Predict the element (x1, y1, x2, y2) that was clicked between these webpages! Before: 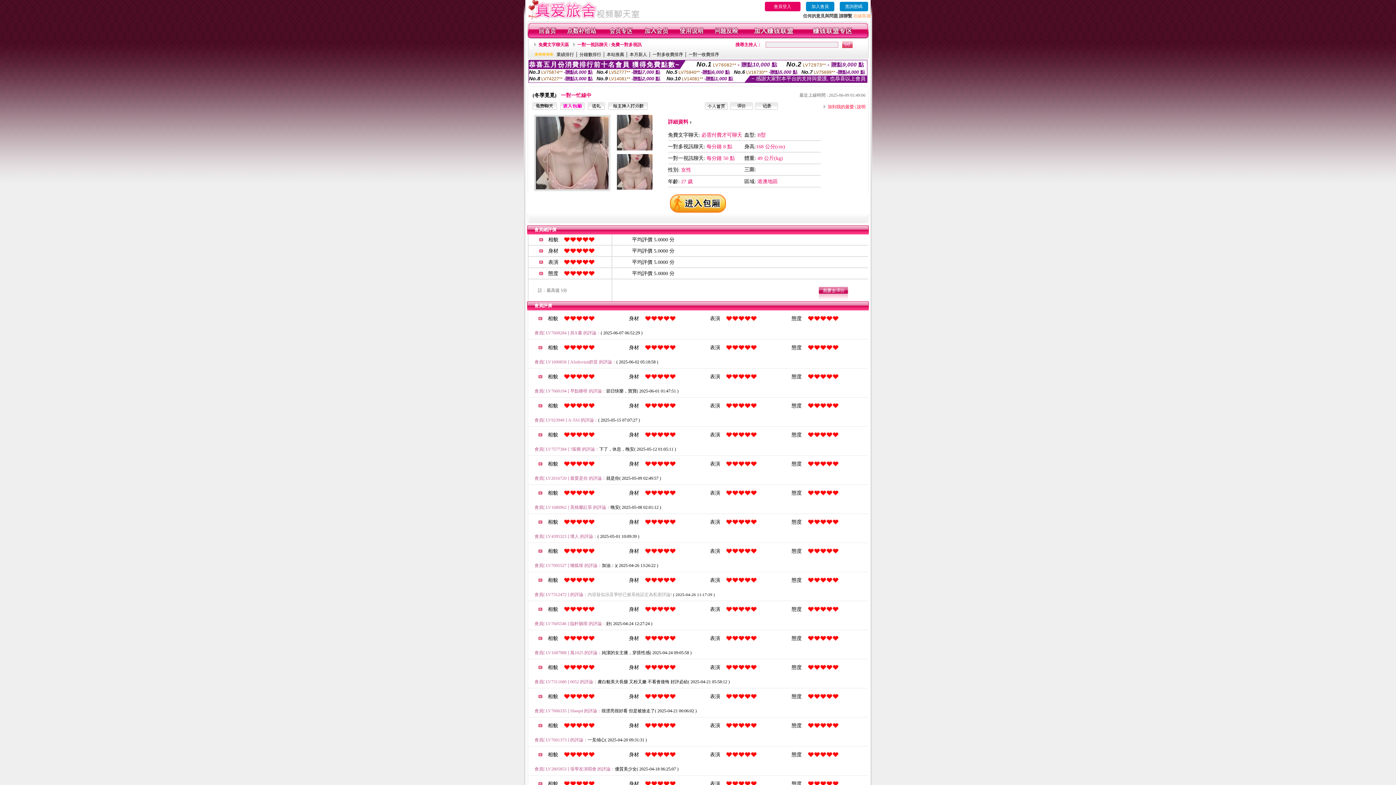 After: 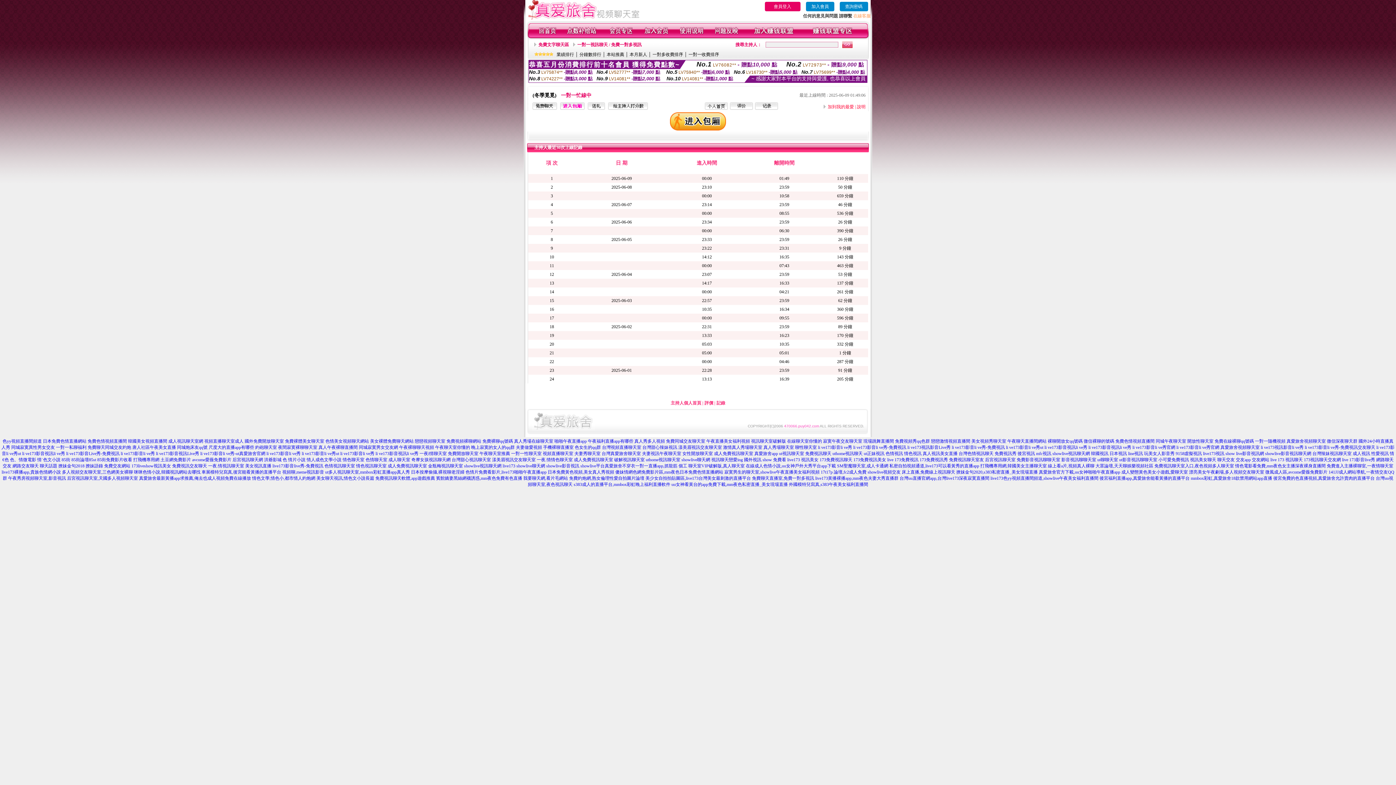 Action: bbox: (755, 105, 778, 110)